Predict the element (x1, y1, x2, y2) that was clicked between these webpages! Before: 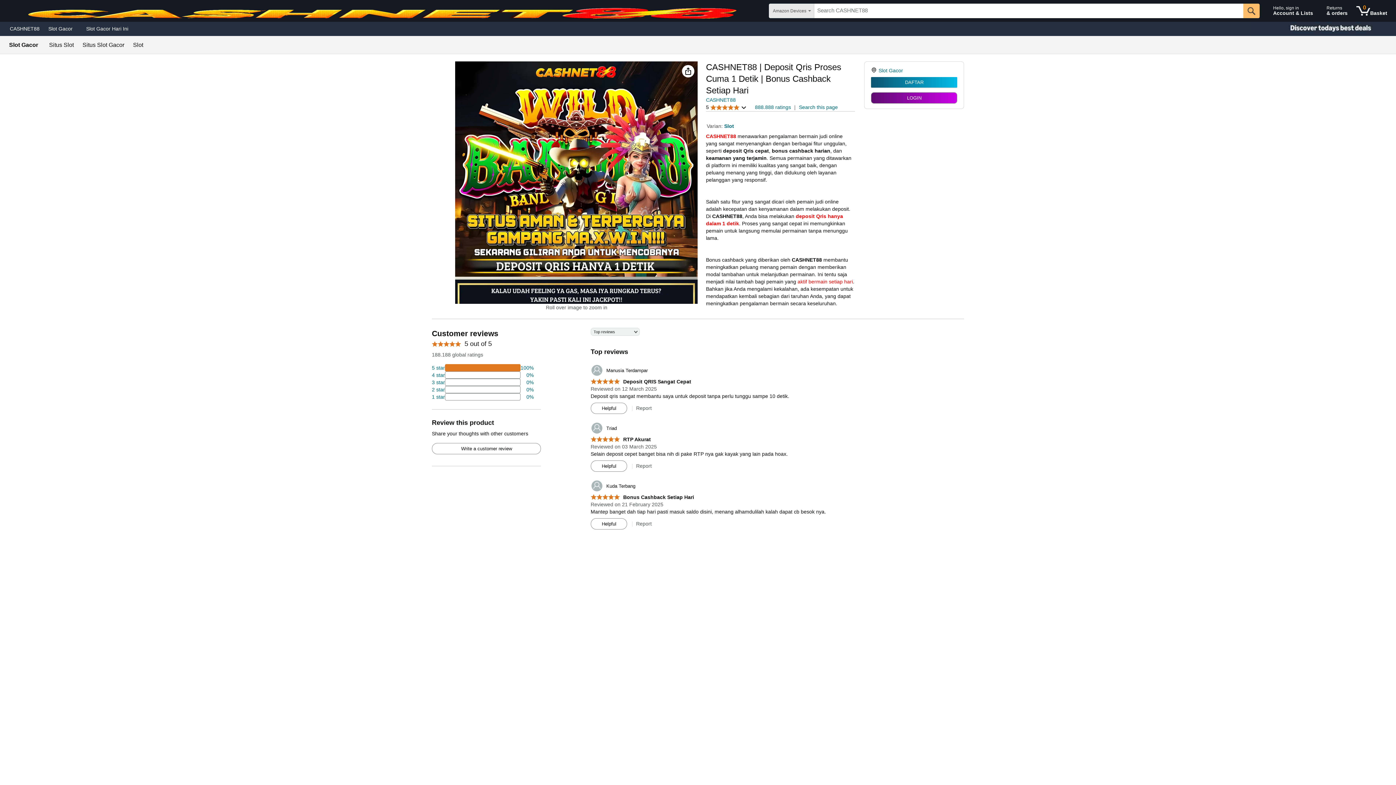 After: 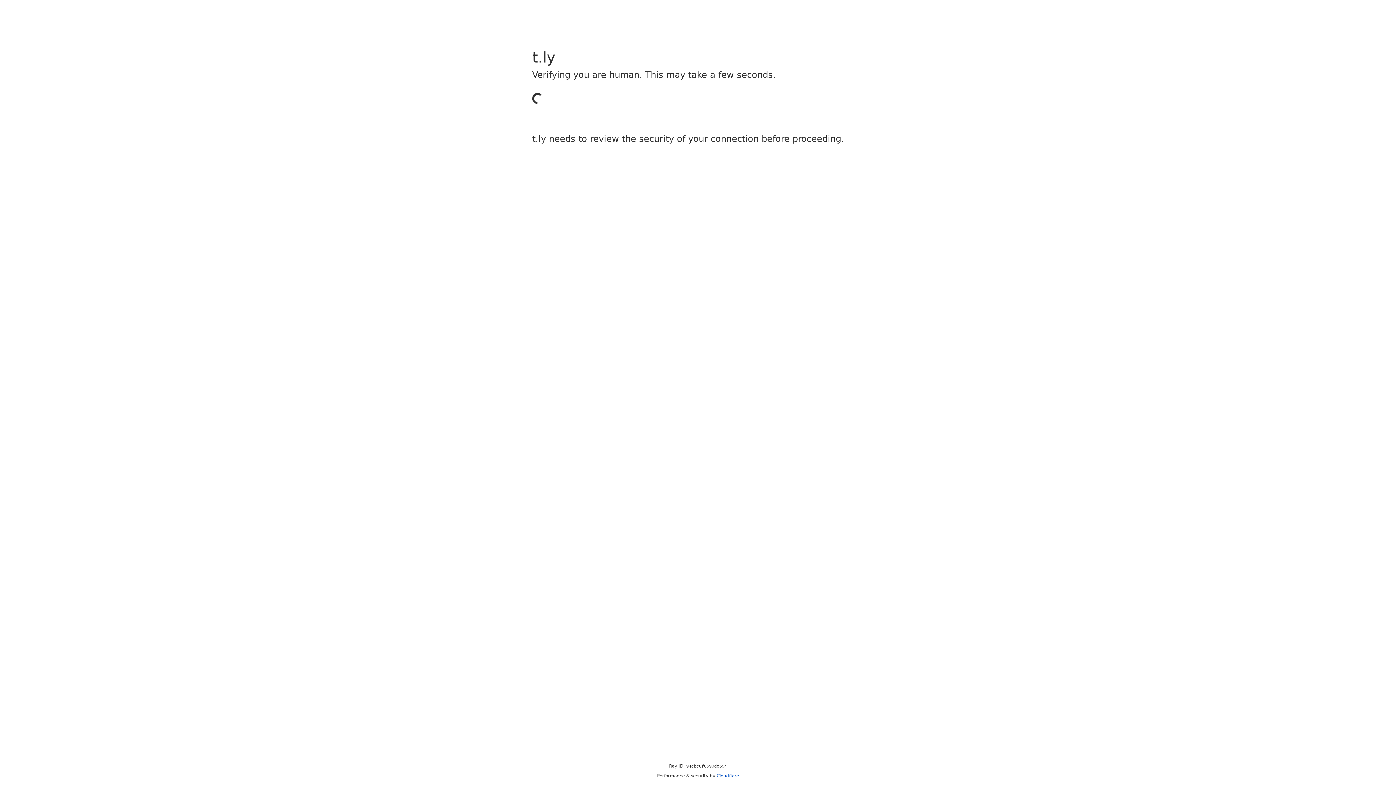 Action: label: DAFTAR bbox: (871, 77, 957, 87)